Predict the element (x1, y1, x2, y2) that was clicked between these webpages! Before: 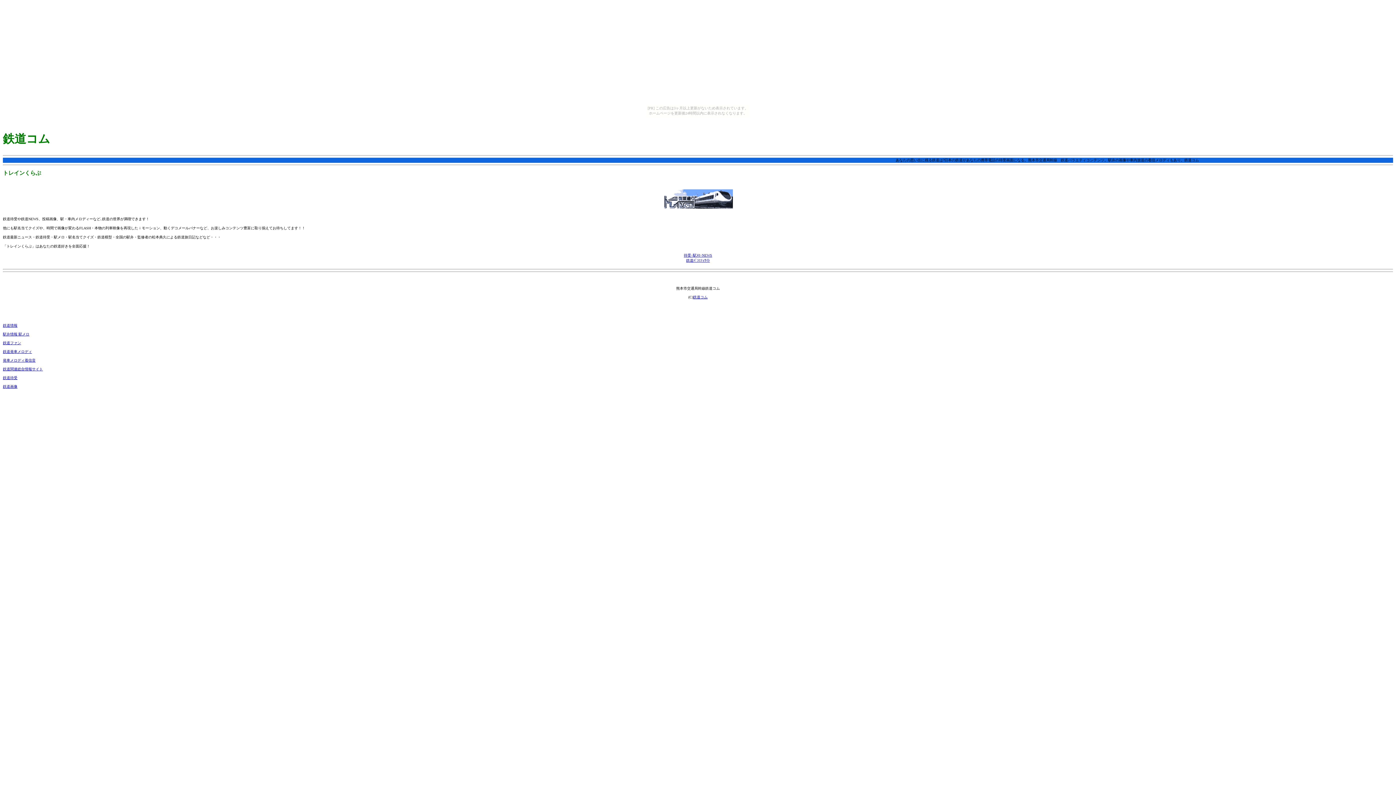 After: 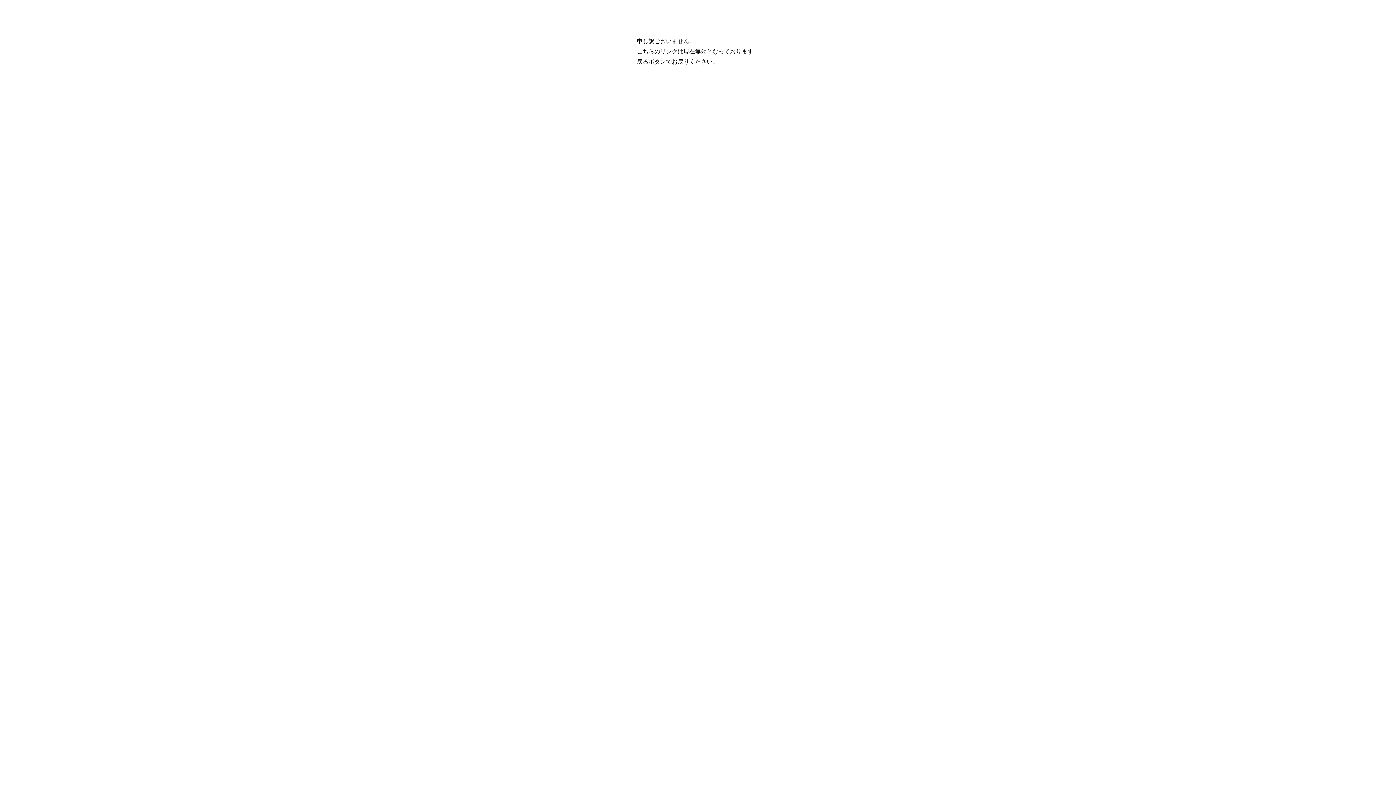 Action: bbox: (663, 205, 733, 209)